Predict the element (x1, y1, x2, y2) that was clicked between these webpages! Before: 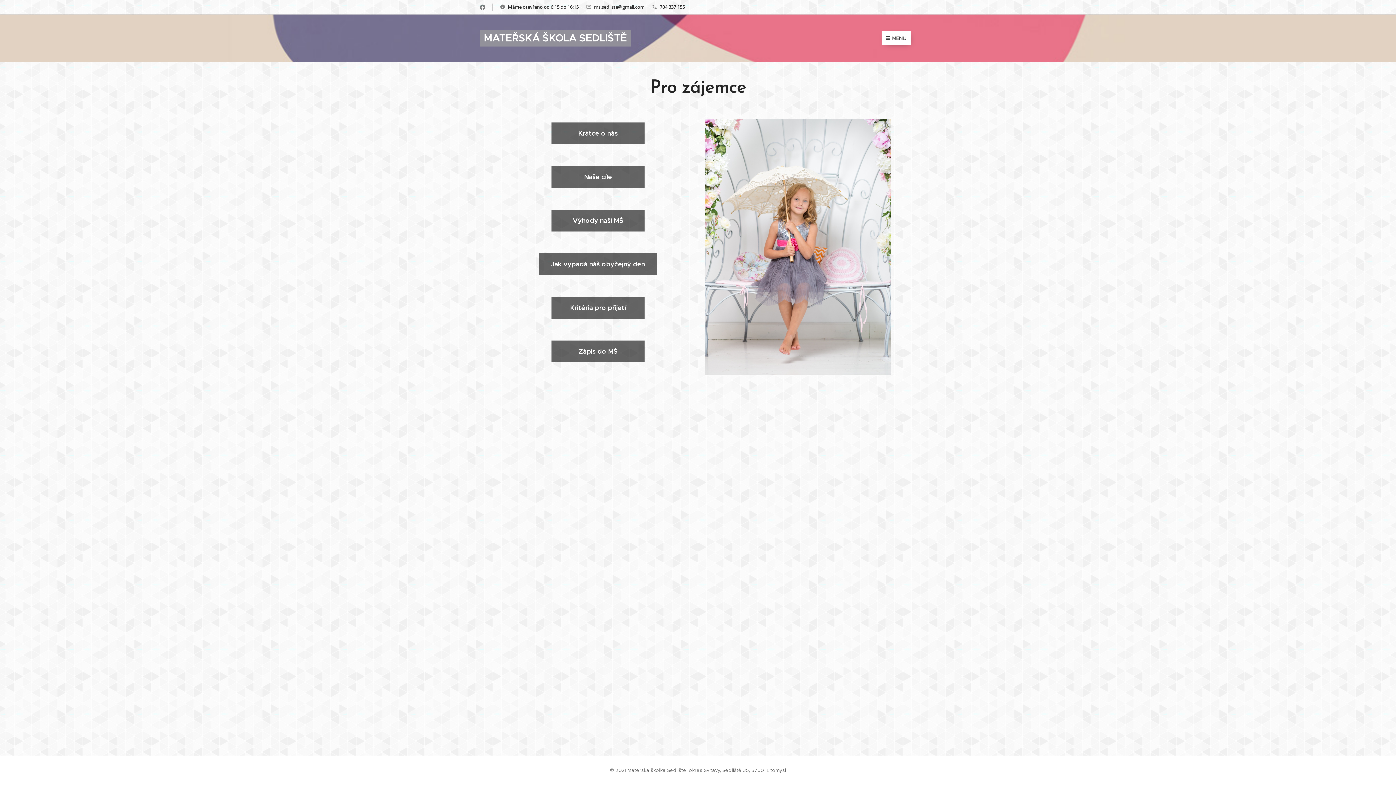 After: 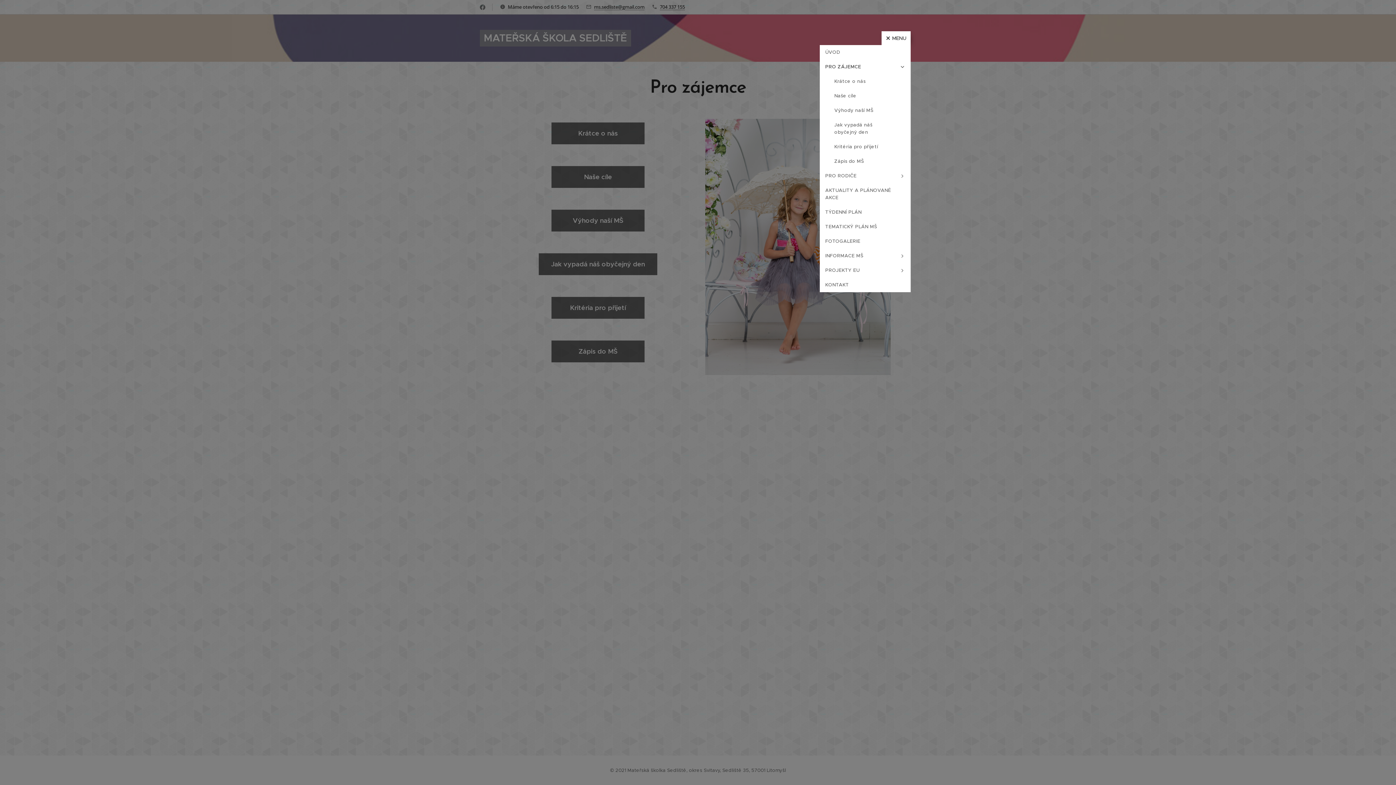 Action: bbox: (881, 31, 910, 45) label: MENU